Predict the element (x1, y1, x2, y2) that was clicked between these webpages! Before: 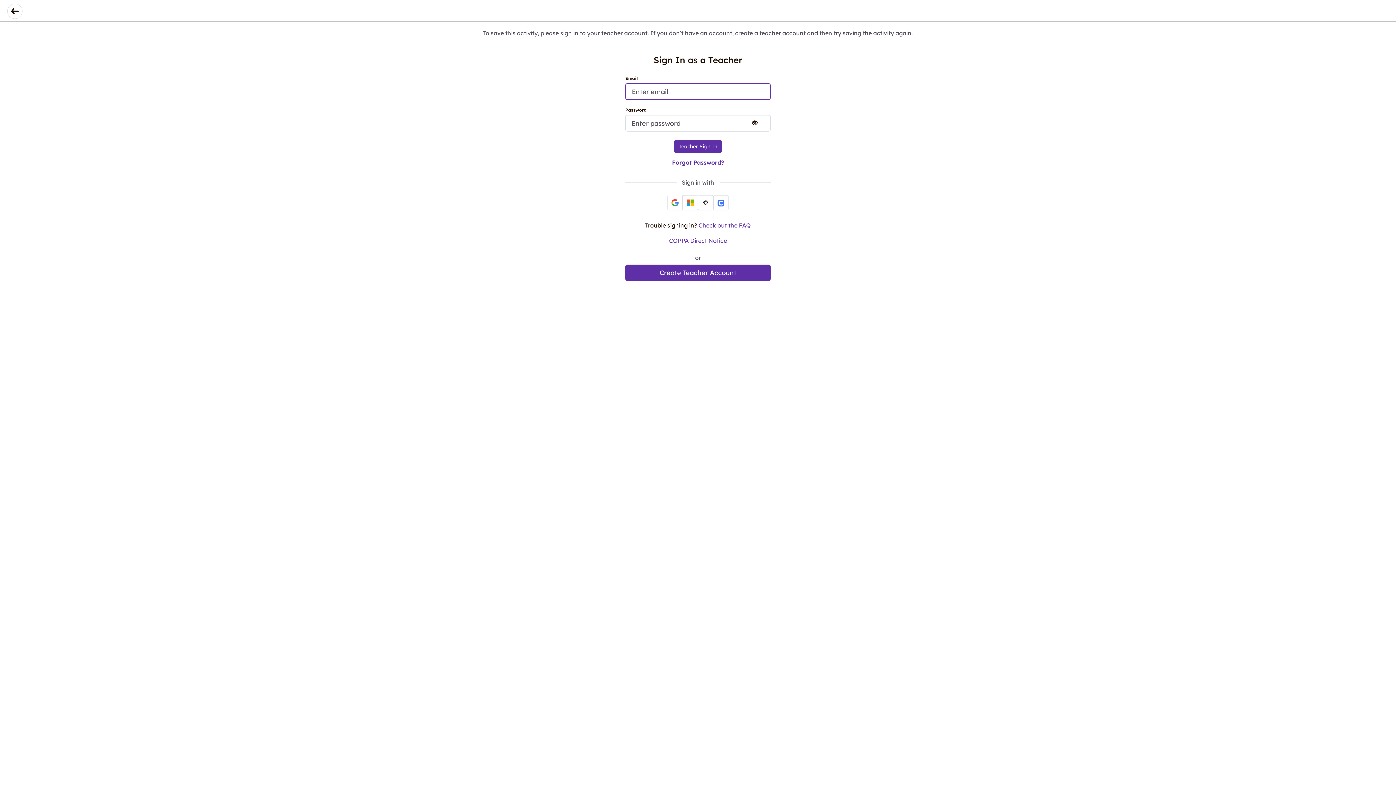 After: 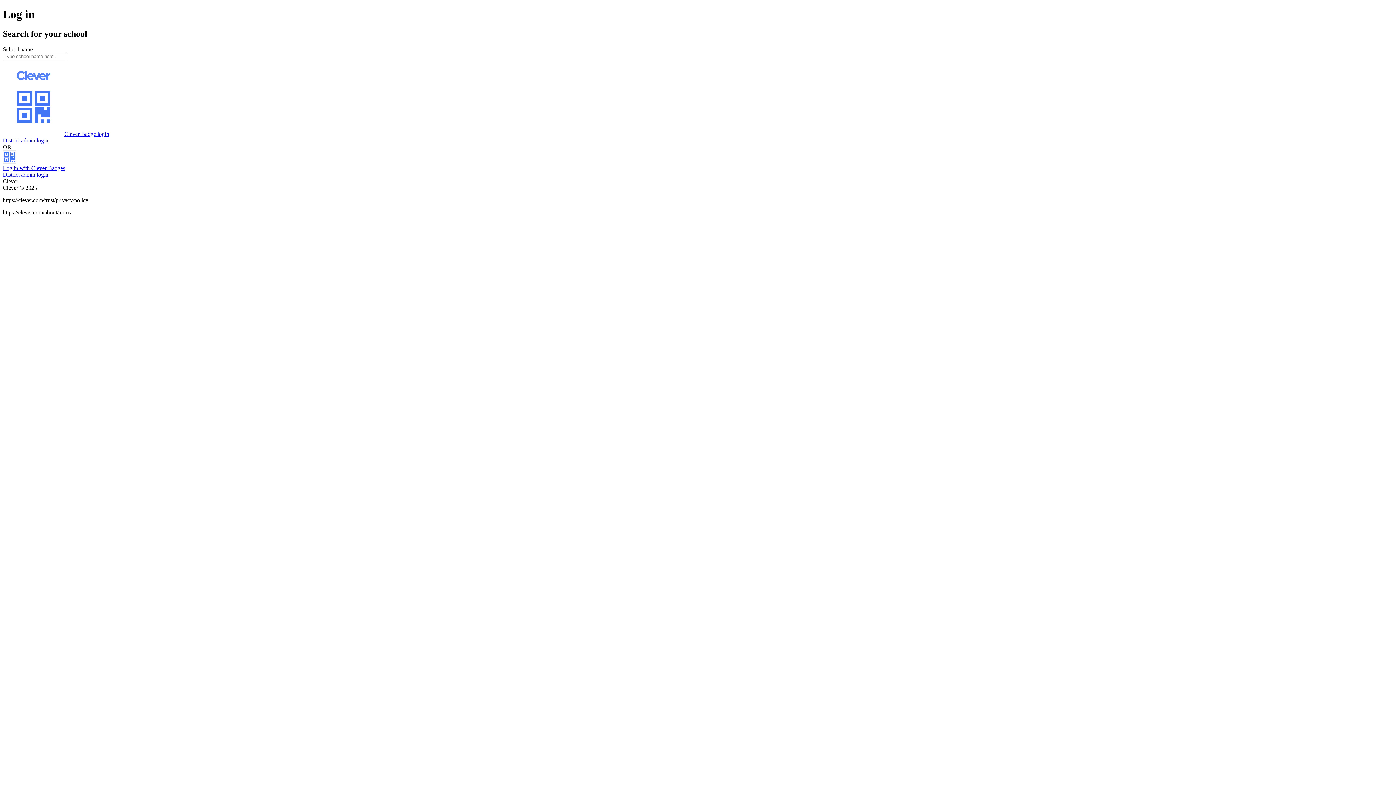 Action: bbox: (713, 195, 728, 210) label: Seesaw for Schools Clever Sign In